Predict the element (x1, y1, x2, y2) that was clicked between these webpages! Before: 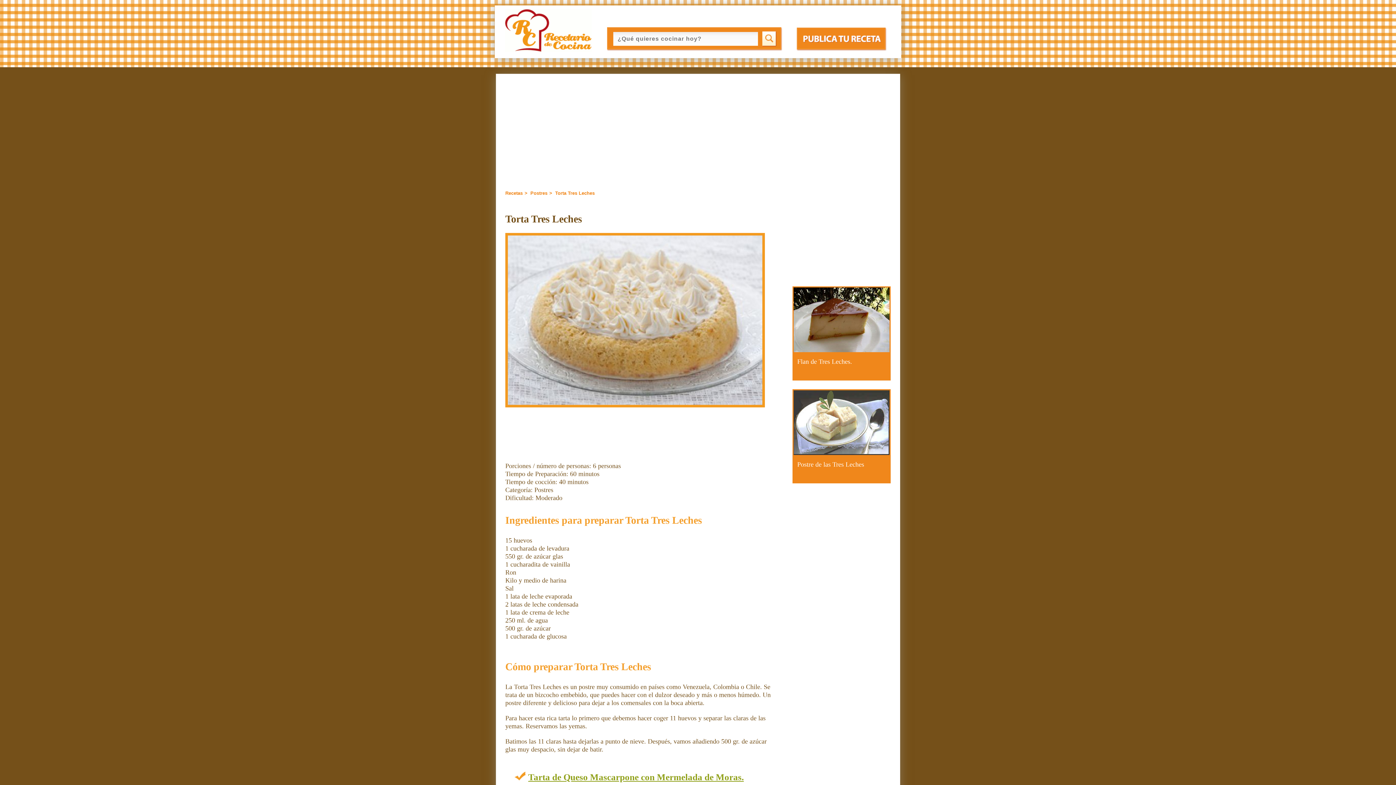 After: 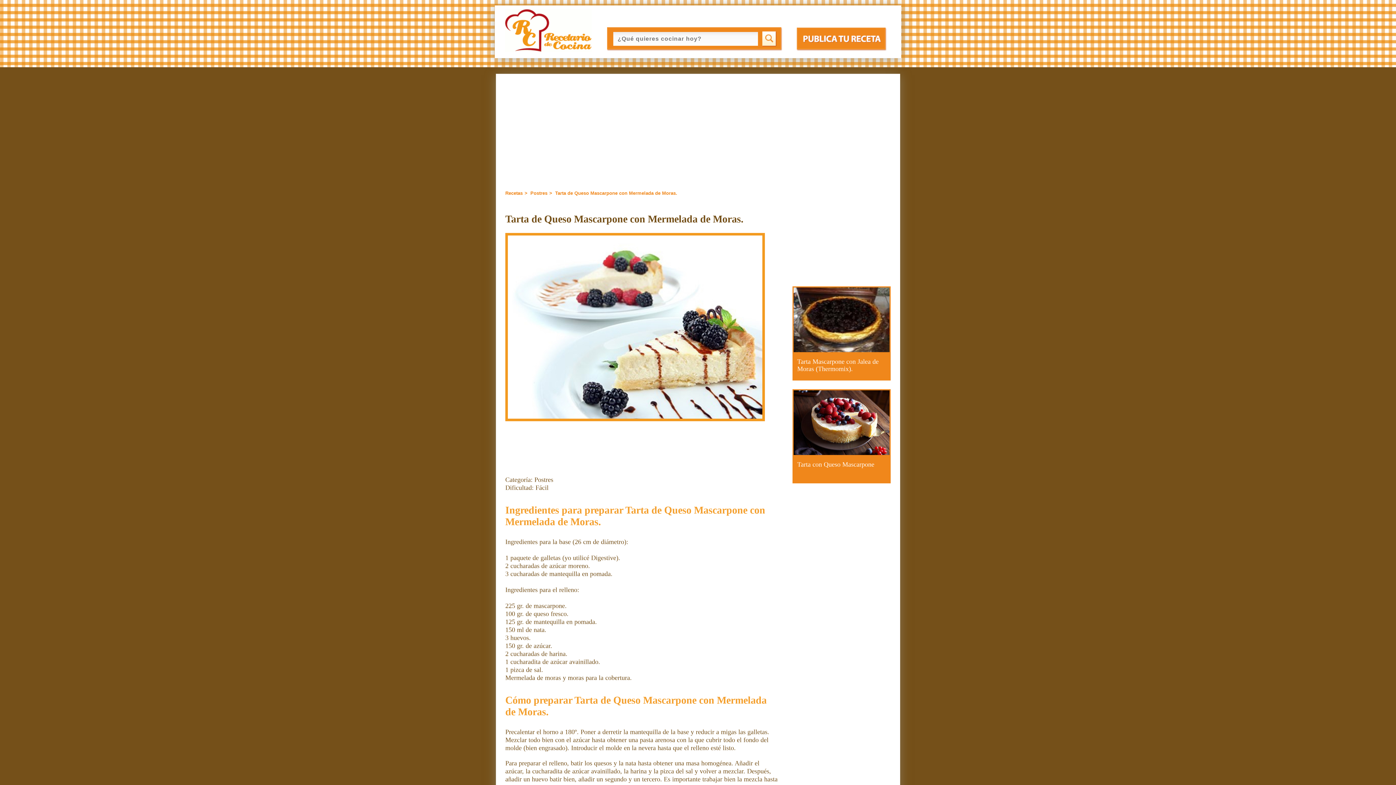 Action: label: Tarta de Queso Mascarpone con Mermelada de Moras. bbox: (514, 772, 778, 782)